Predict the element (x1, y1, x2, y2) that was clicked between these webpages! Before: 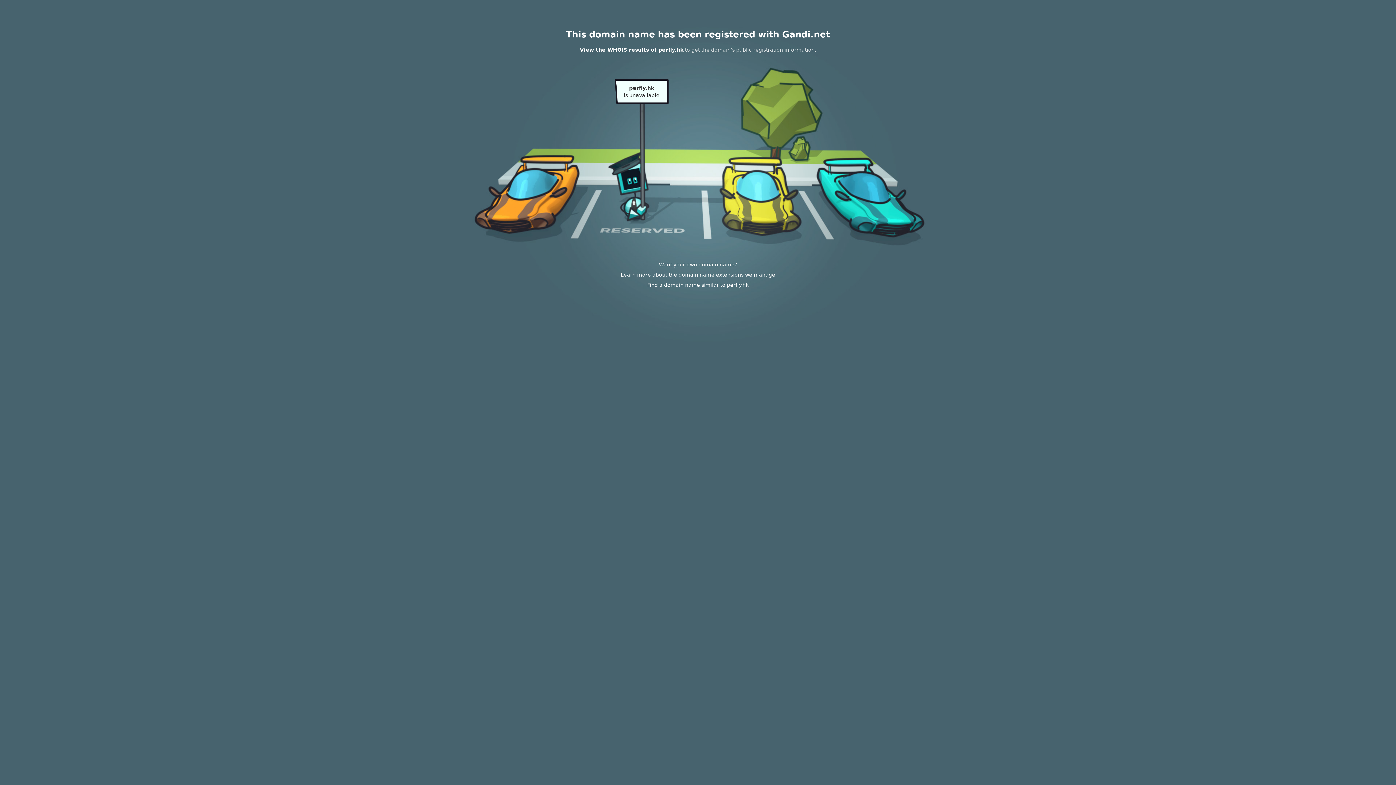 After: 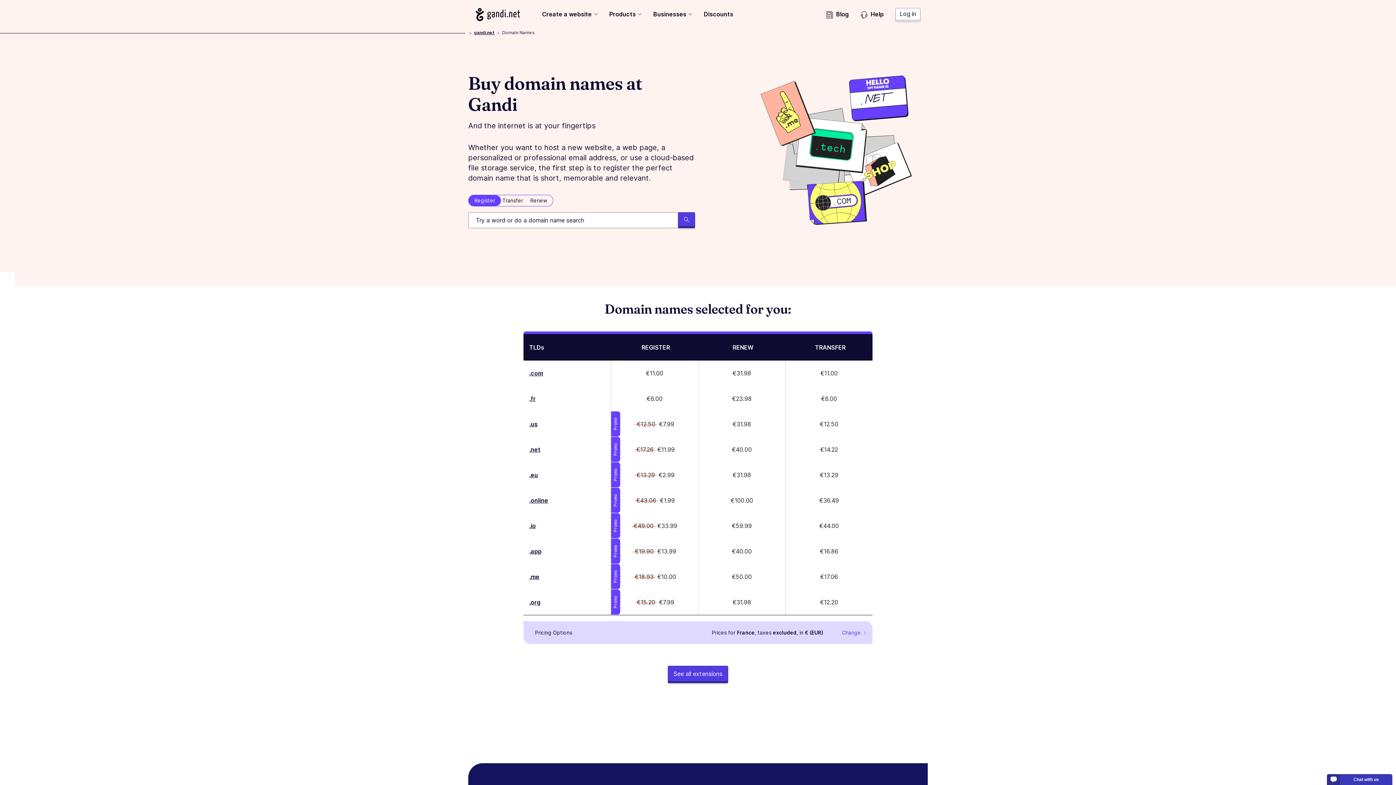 Action: bbox: (620, 272, 775, 277) label: Learn more about the domain name extensions we manage